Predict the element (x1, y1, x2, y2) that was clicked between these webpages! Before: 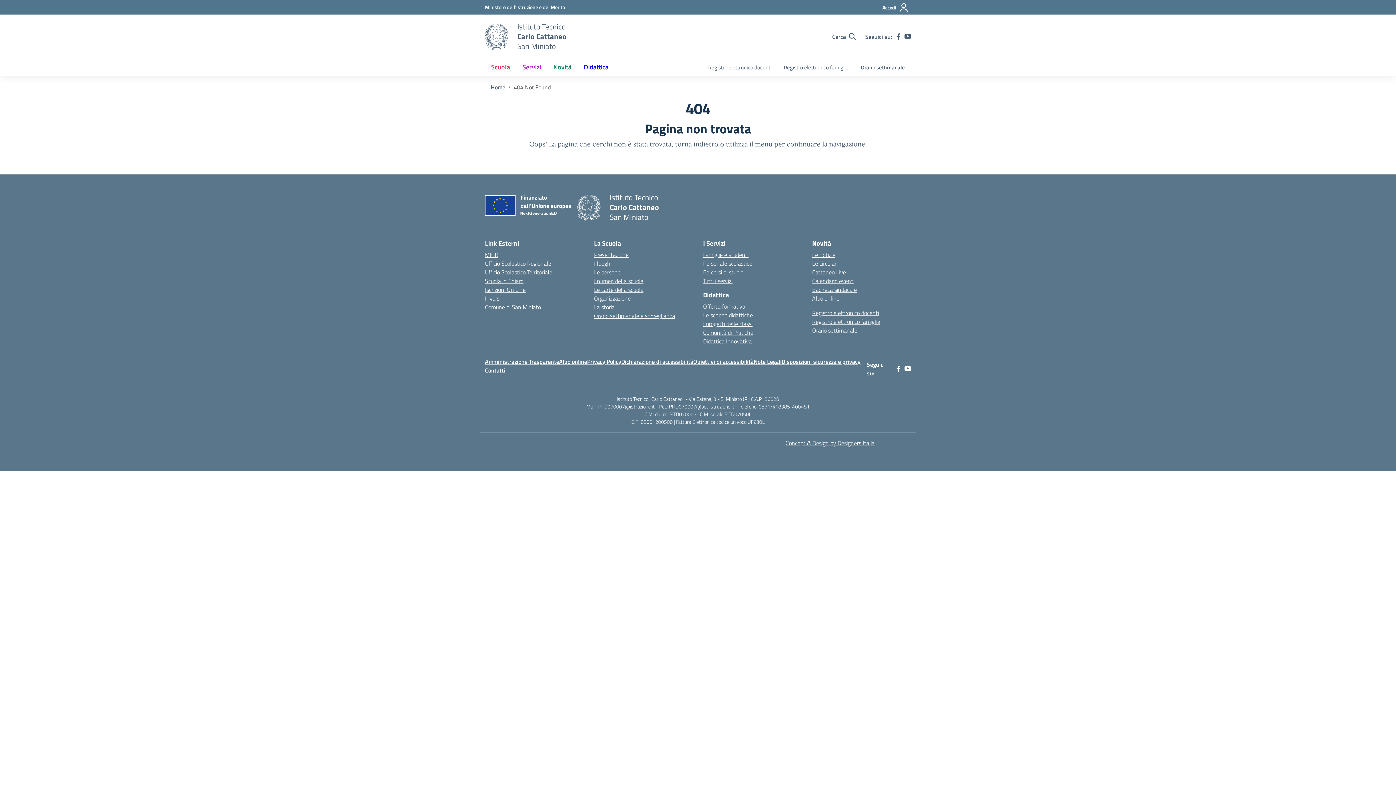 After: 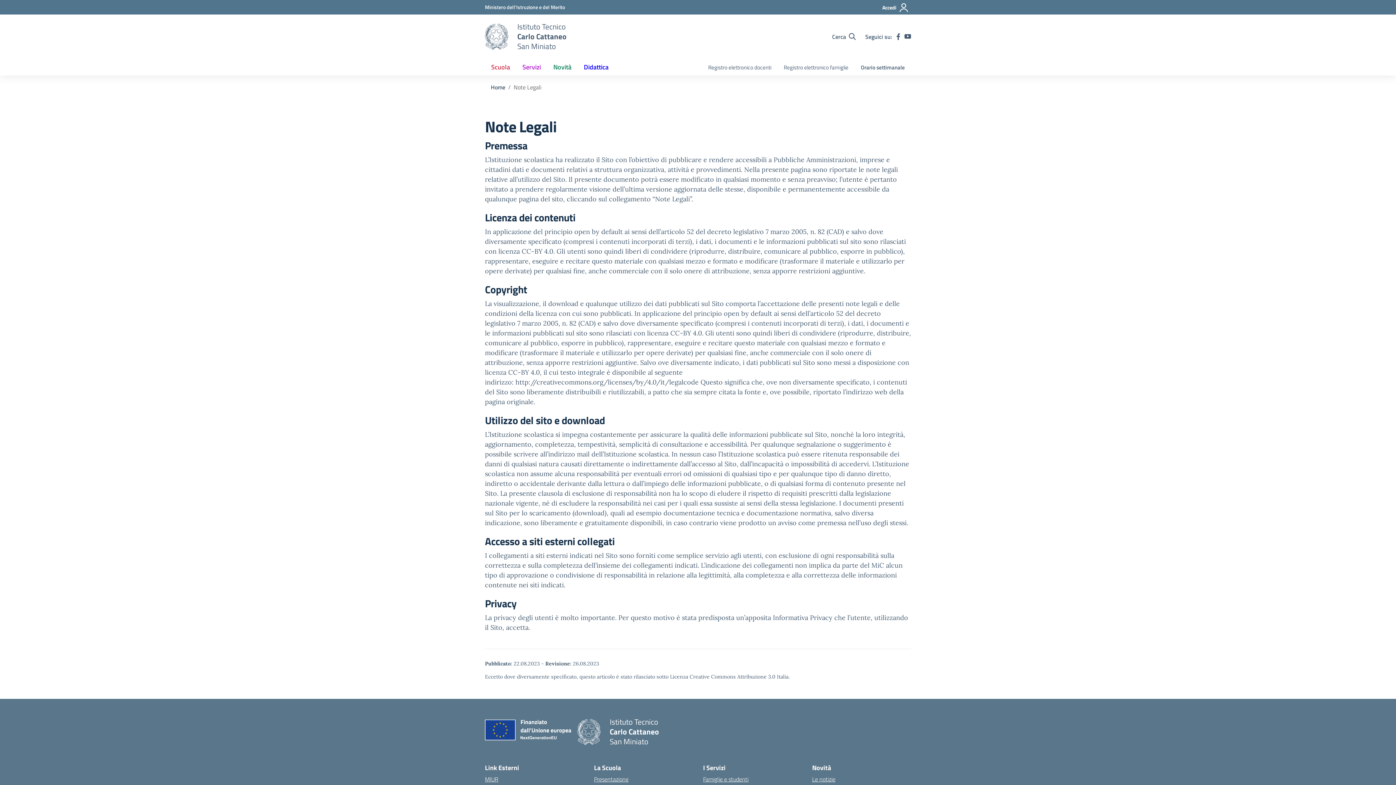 Action: bbox: (753, 357, 781, 366) label: Note Legali